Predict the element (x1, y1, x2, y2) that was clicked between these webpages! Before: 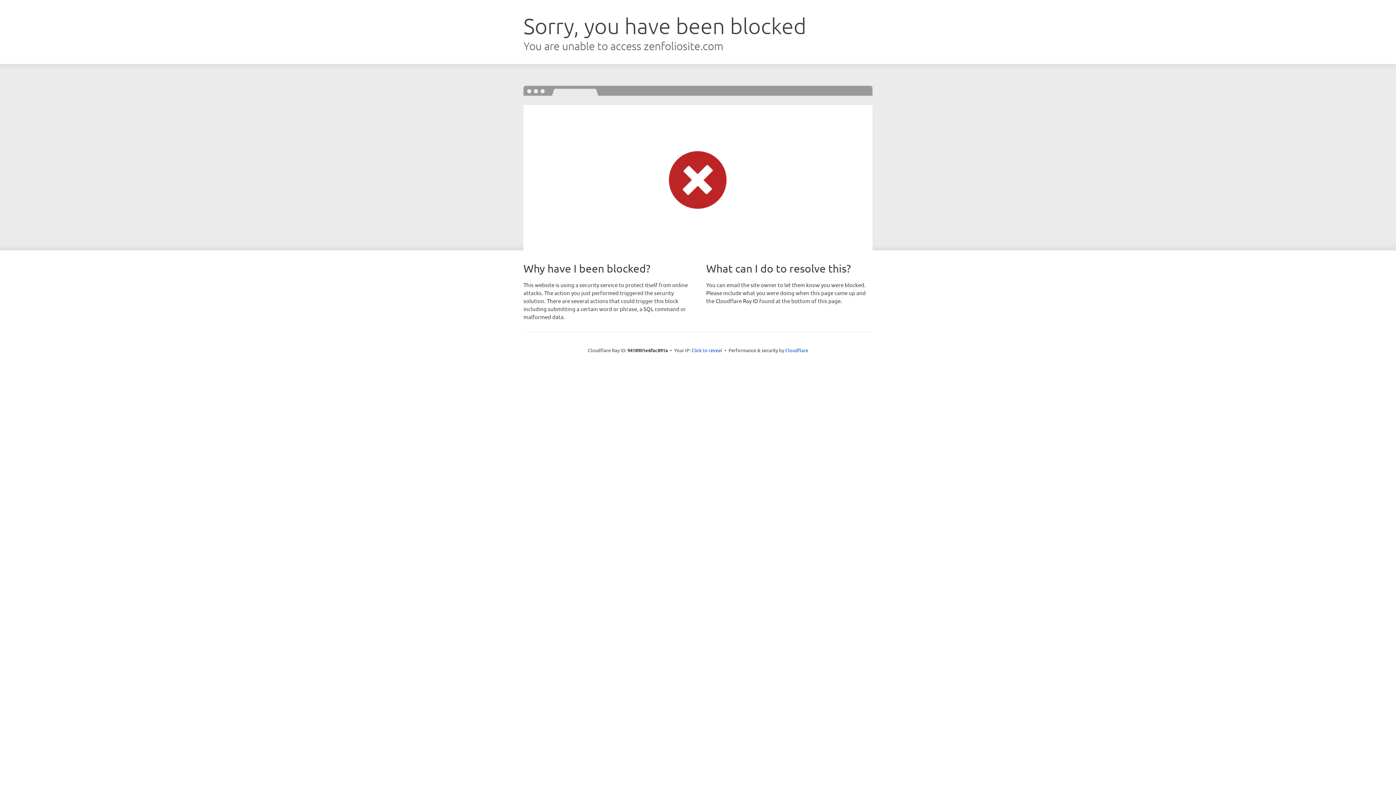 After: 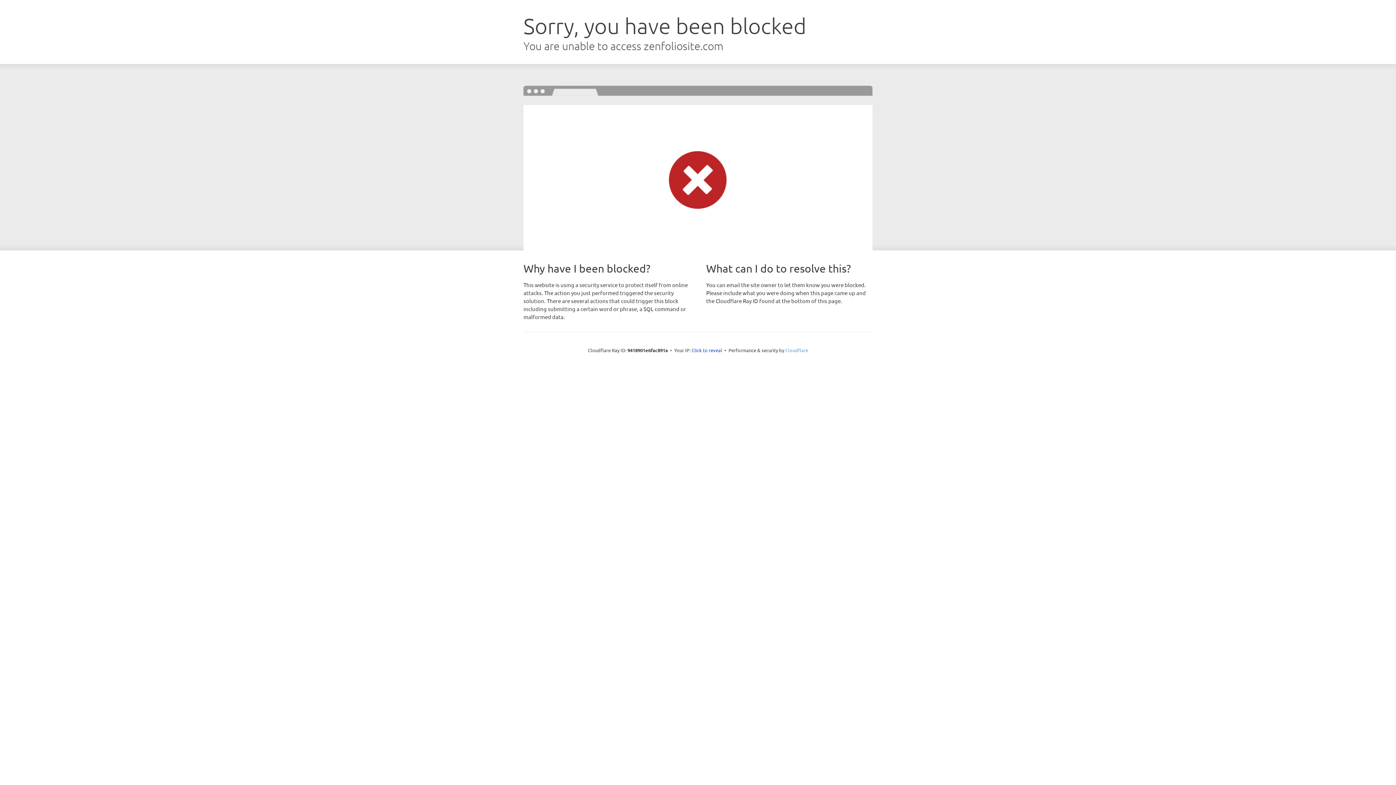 Action: label: Cloudflare bbox: (785, 347, 808, 353)